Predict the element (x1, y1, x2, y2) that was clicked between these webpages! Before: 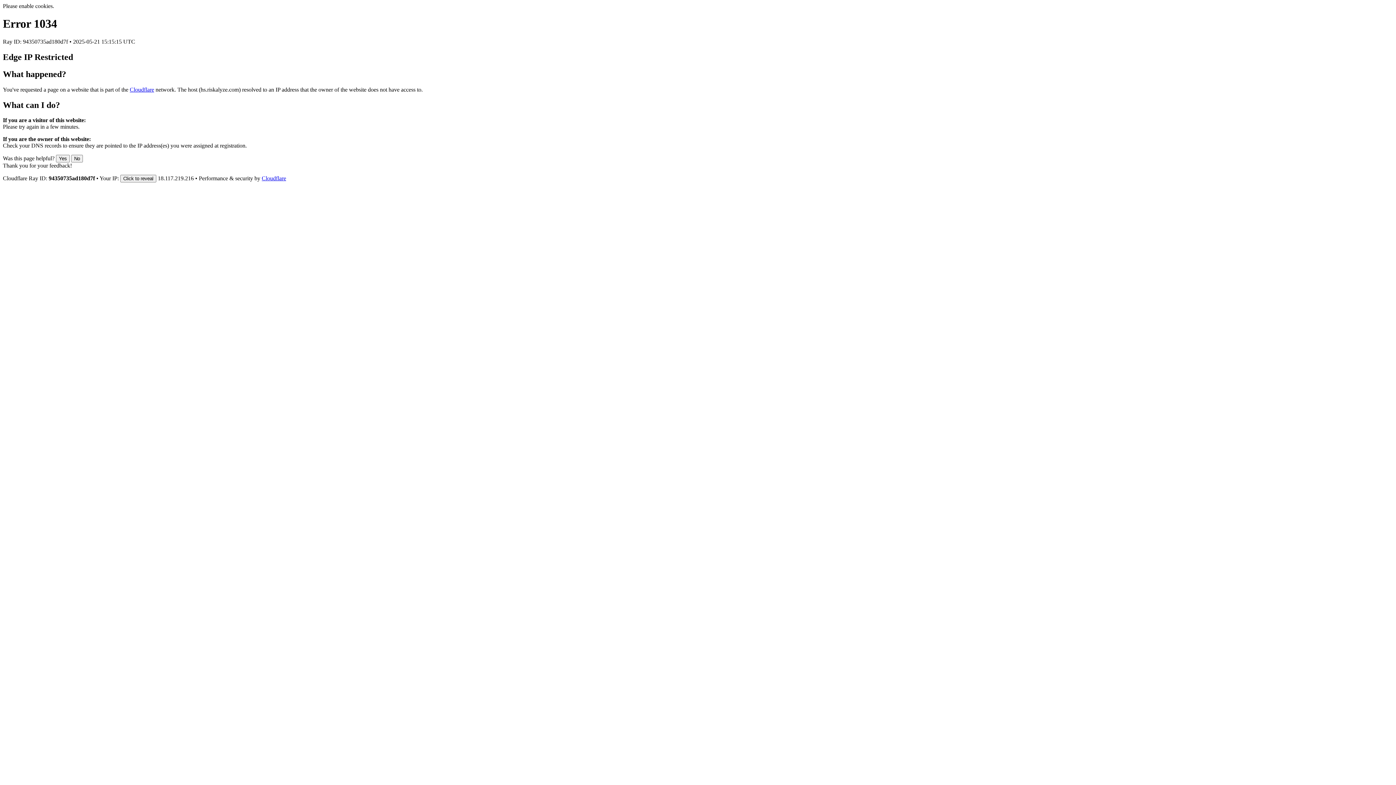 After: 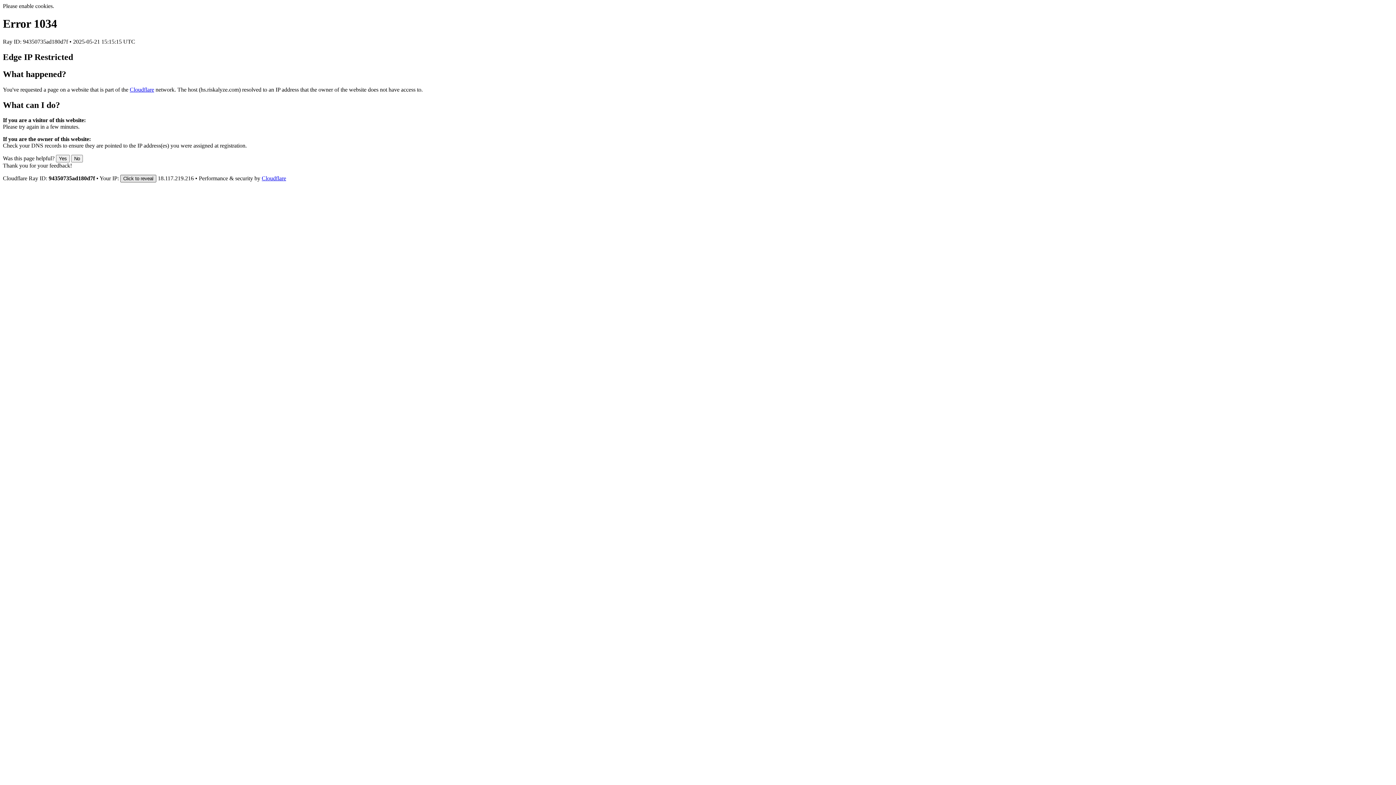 Action: label: Click to reveal bbox: (120, 175, 156, 182)